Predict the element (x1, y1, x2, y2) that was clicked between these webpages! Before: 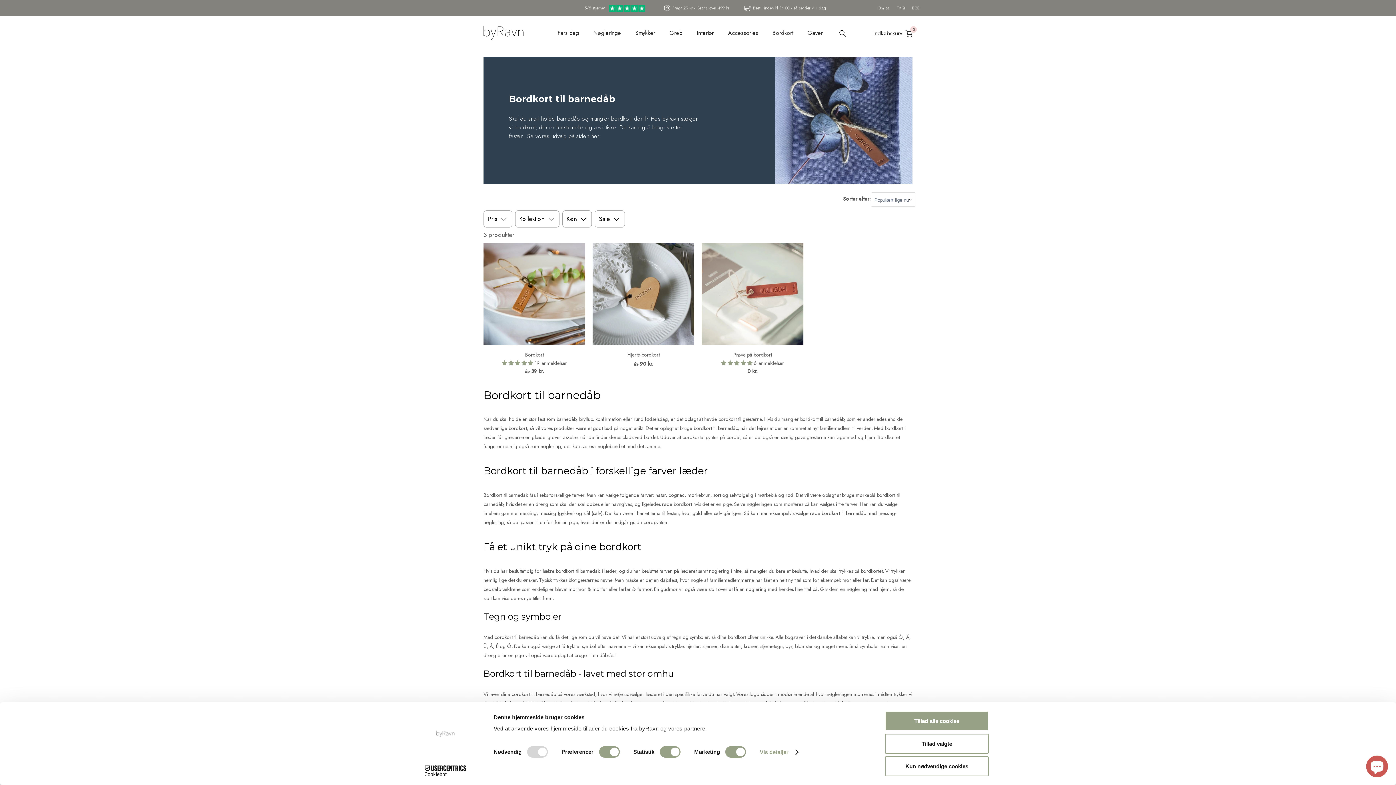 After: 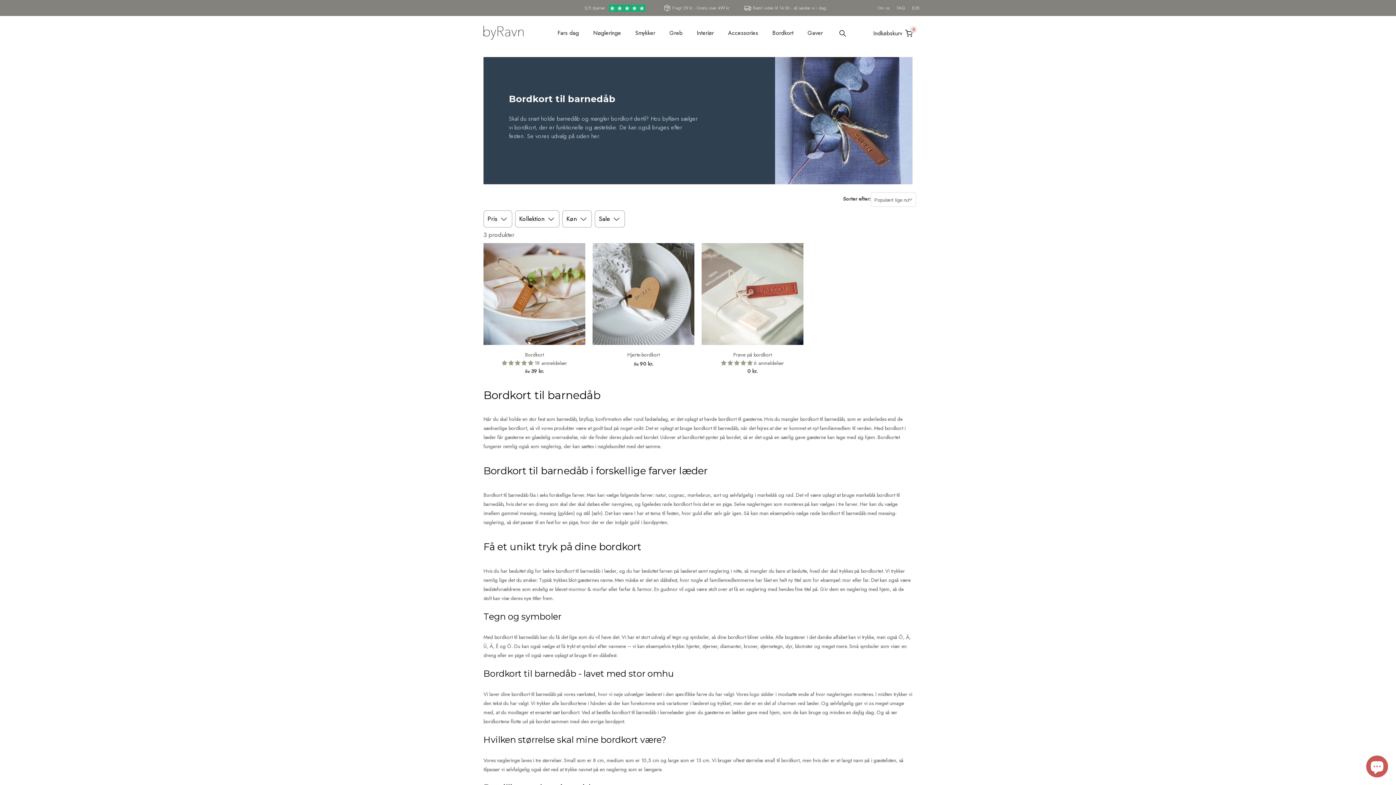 Action: bbox: (885, 756, 989, 776) label: Kun nødvendige cookies